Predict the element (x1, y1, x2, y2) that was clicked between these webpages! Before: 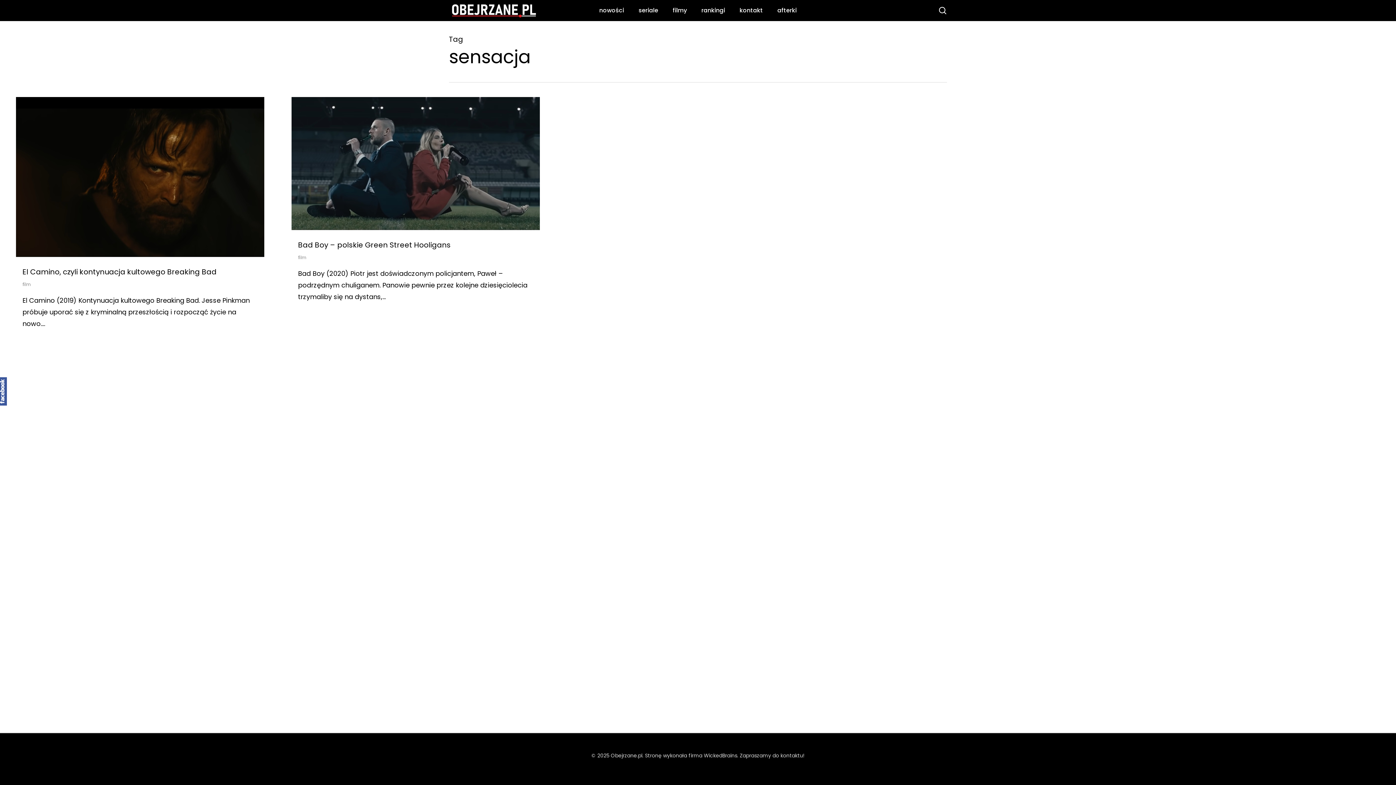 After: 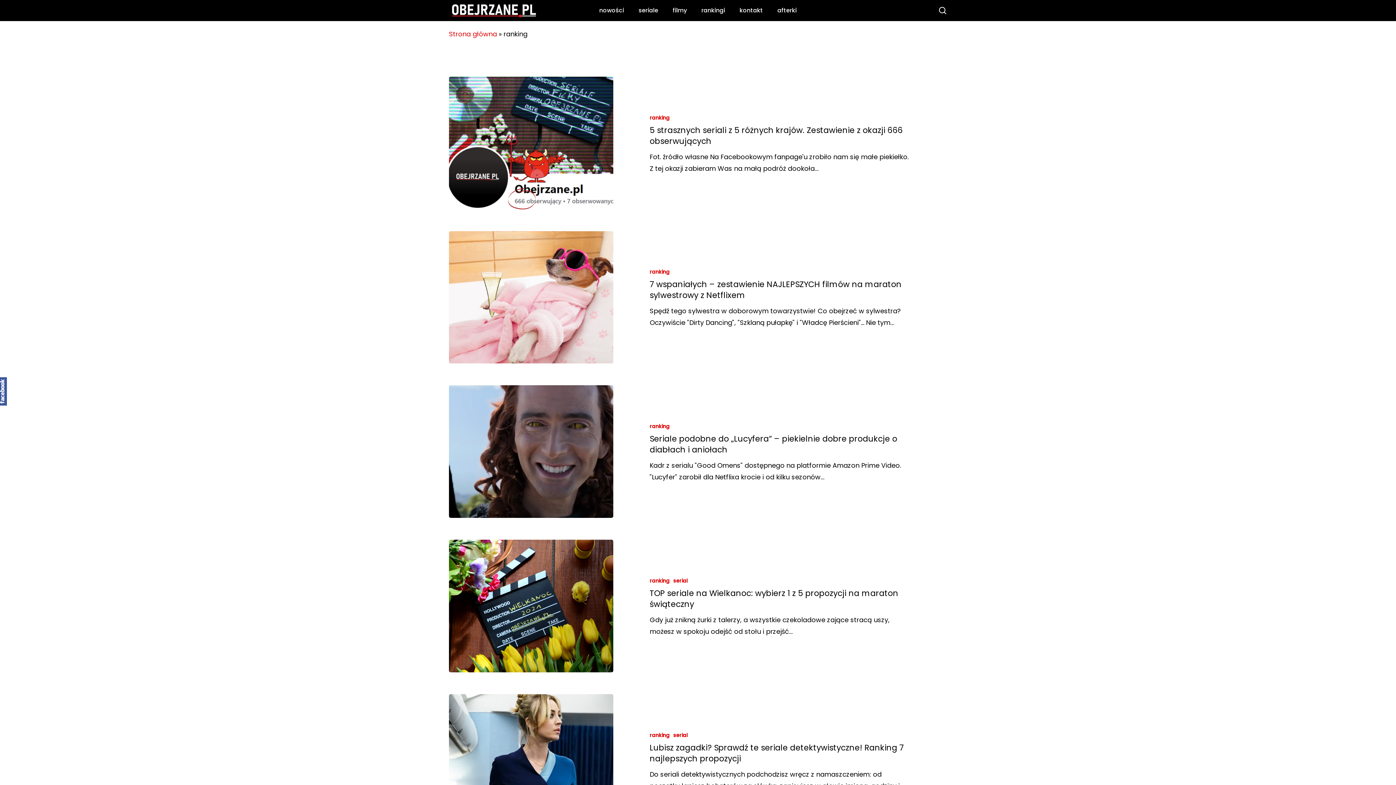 Action: bbox: (694, 7, 732, 13) label: rankingi